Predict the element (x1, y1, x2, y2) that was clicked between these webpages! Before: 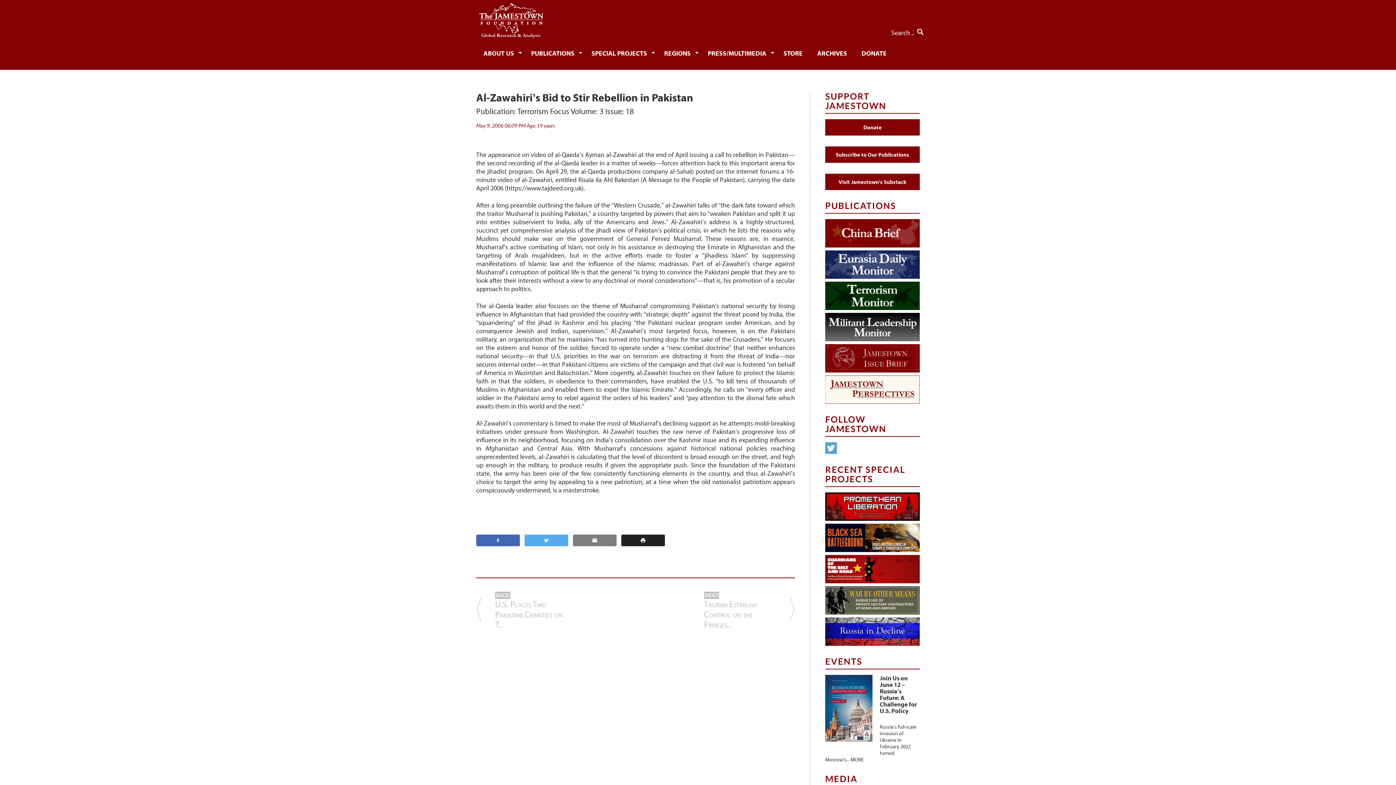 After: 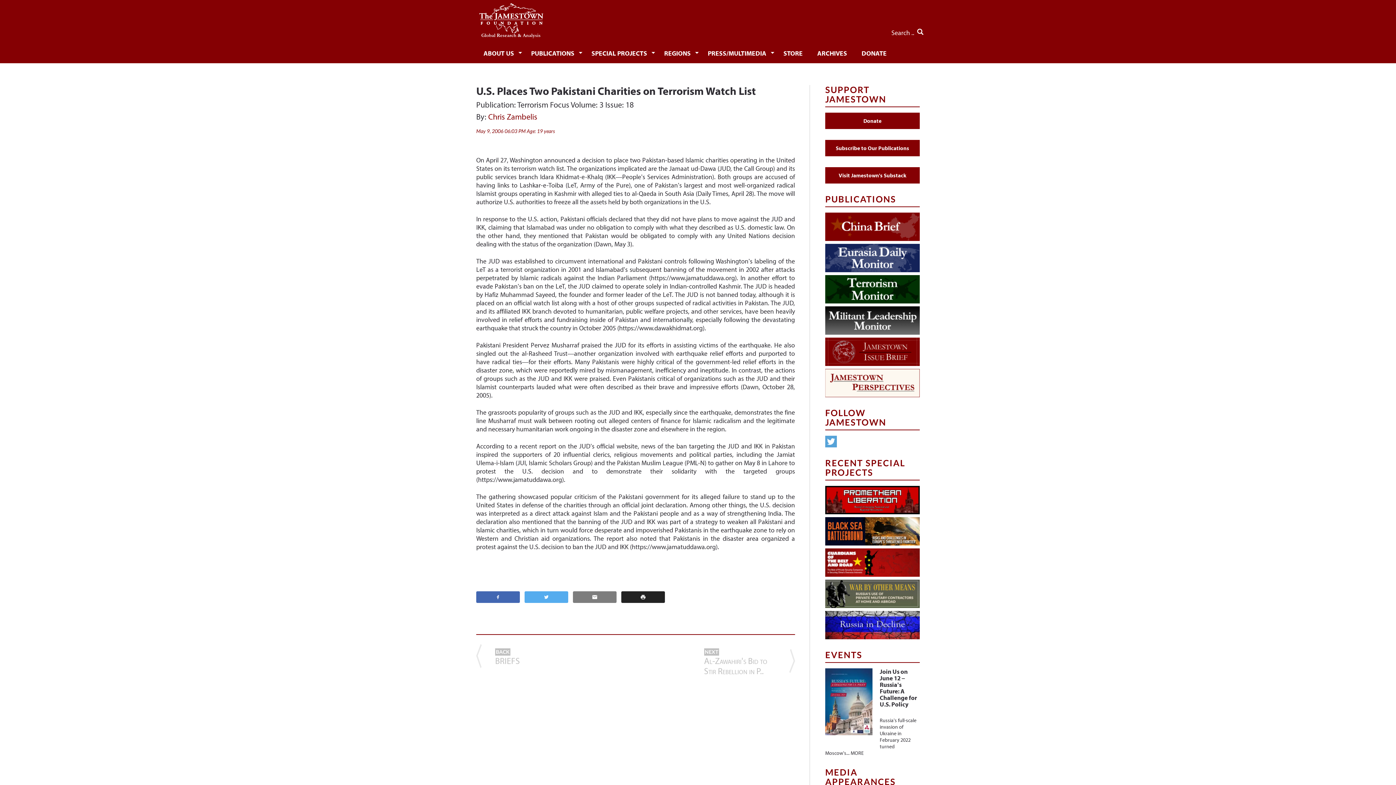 Action: label: BACK
U.S. Places Two Pakistani Charities on T.. bbox: (476, 589, 567, 630)